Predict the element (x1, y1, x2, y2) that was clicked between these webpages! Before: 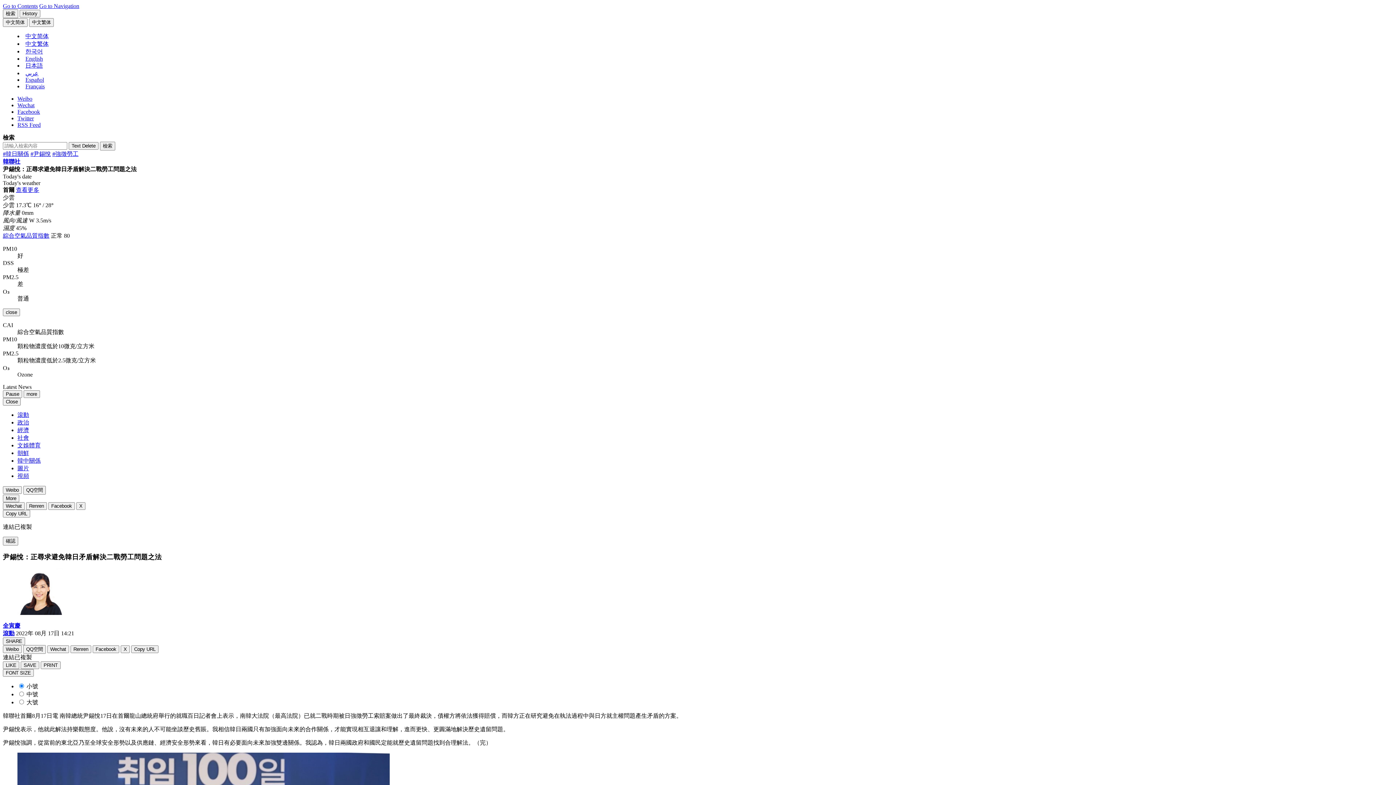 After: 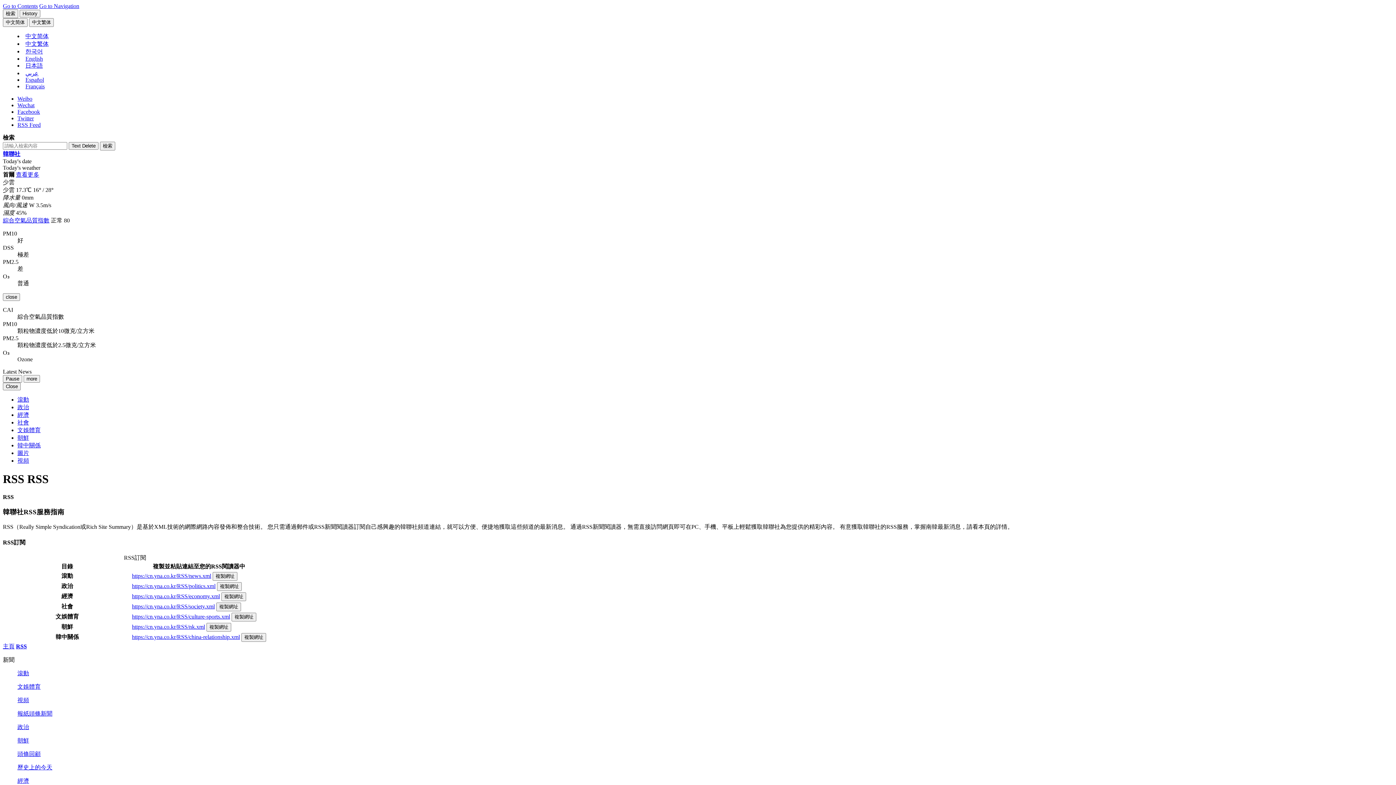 Action: label: RSS Feed bbox: (17, 121, 40, 128)